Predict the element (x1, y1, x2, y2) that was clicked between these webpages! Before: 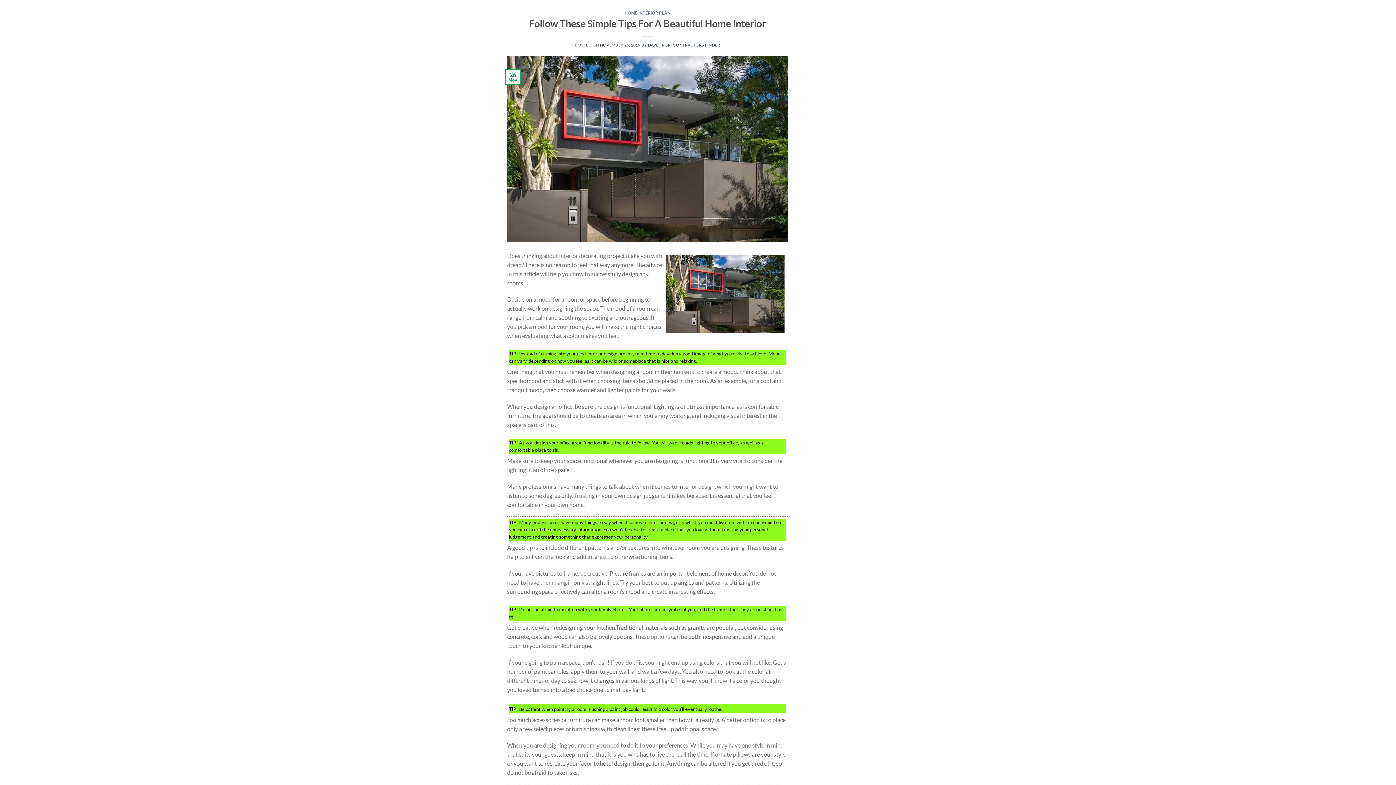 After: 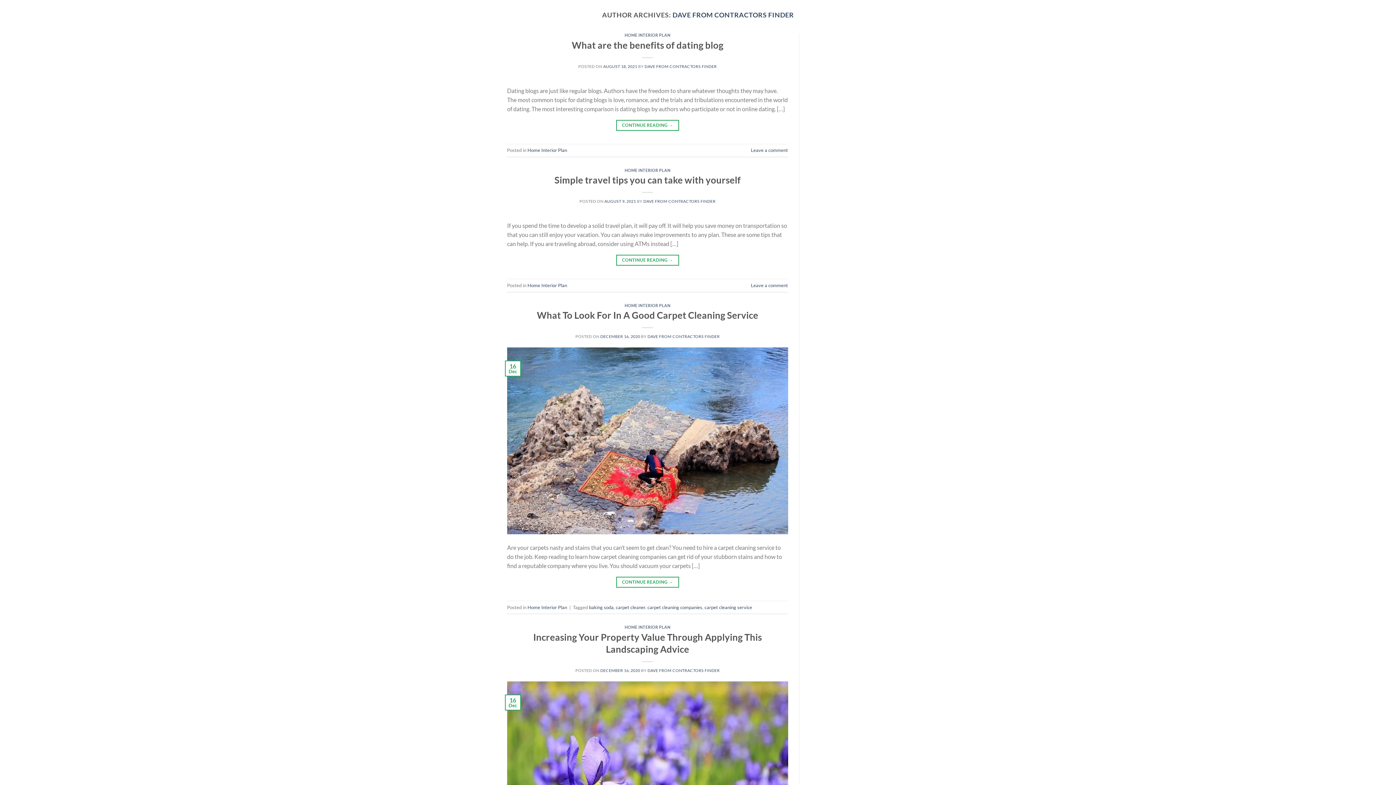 Action: label: DAVE FROM CONTRACTORS FINDER bbox: (648, 42, 720, 47)